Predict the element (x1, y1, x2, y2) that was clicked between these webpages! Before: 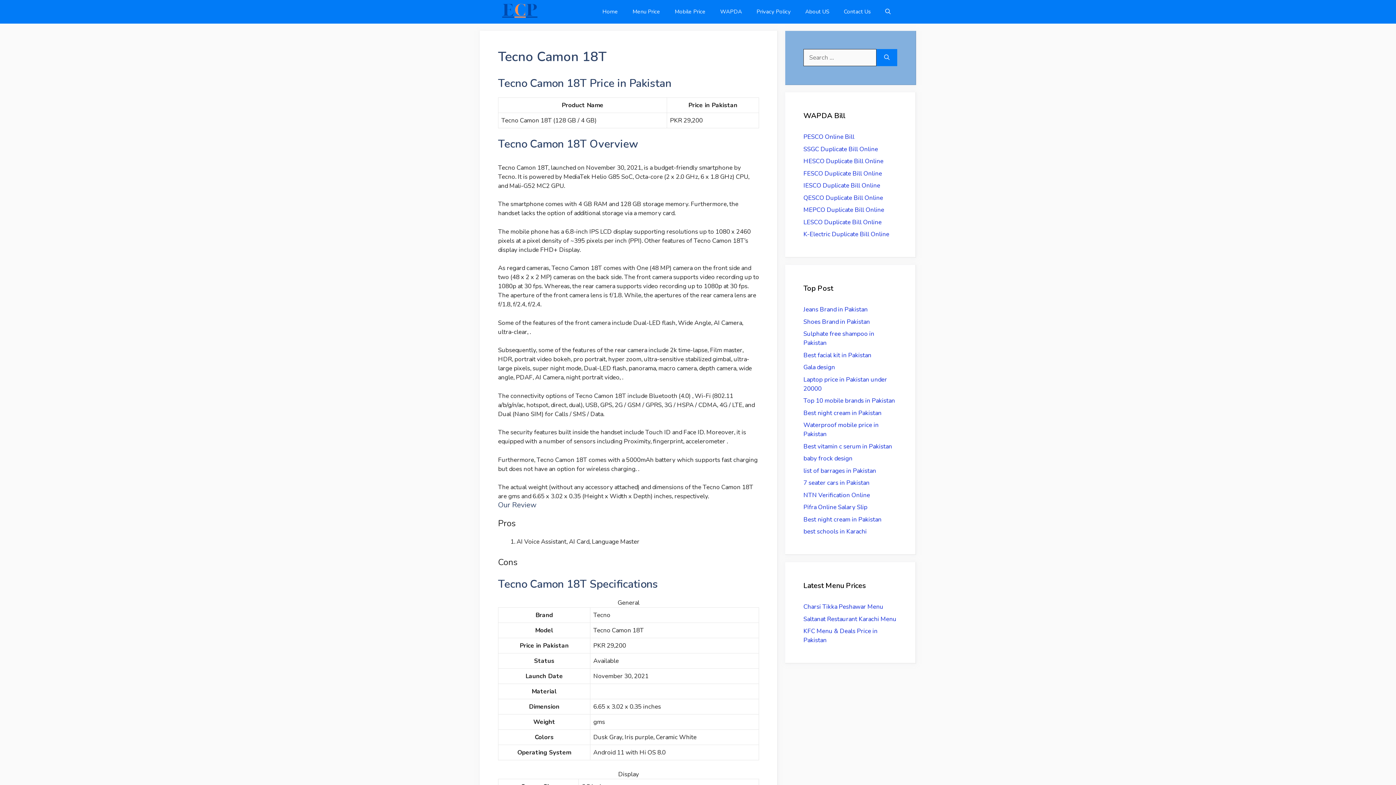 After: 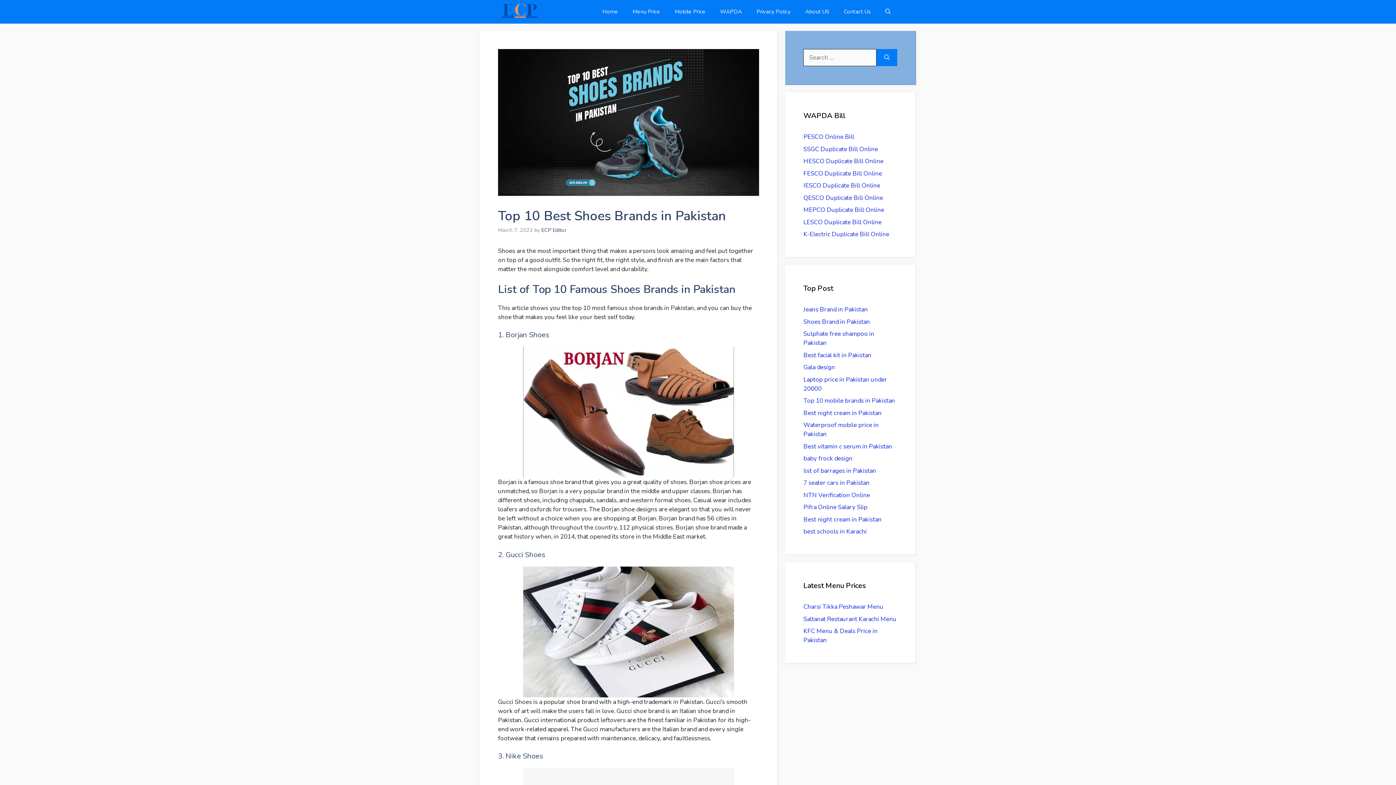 Action: bbox: (803, 317, 870, 326) label: Shoes Brand in Pakistan